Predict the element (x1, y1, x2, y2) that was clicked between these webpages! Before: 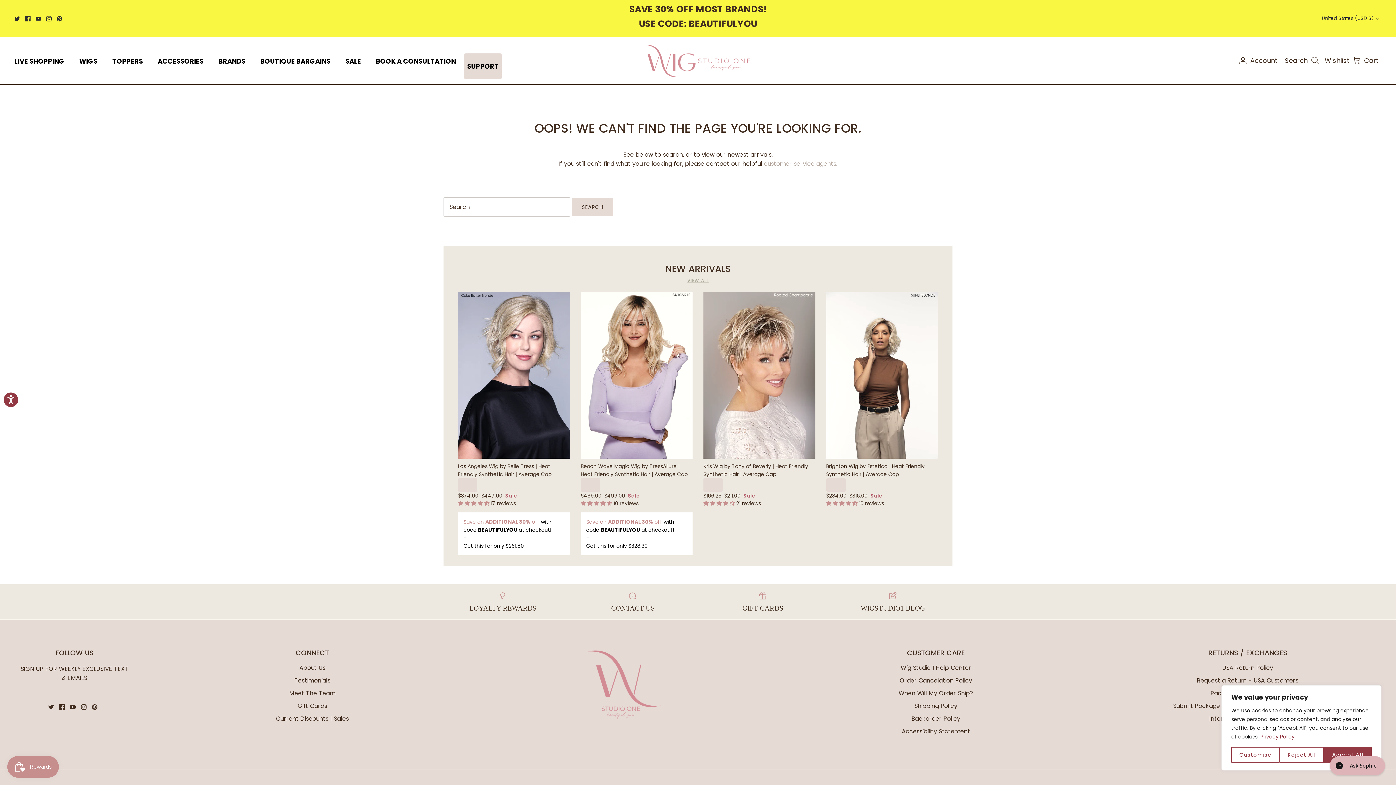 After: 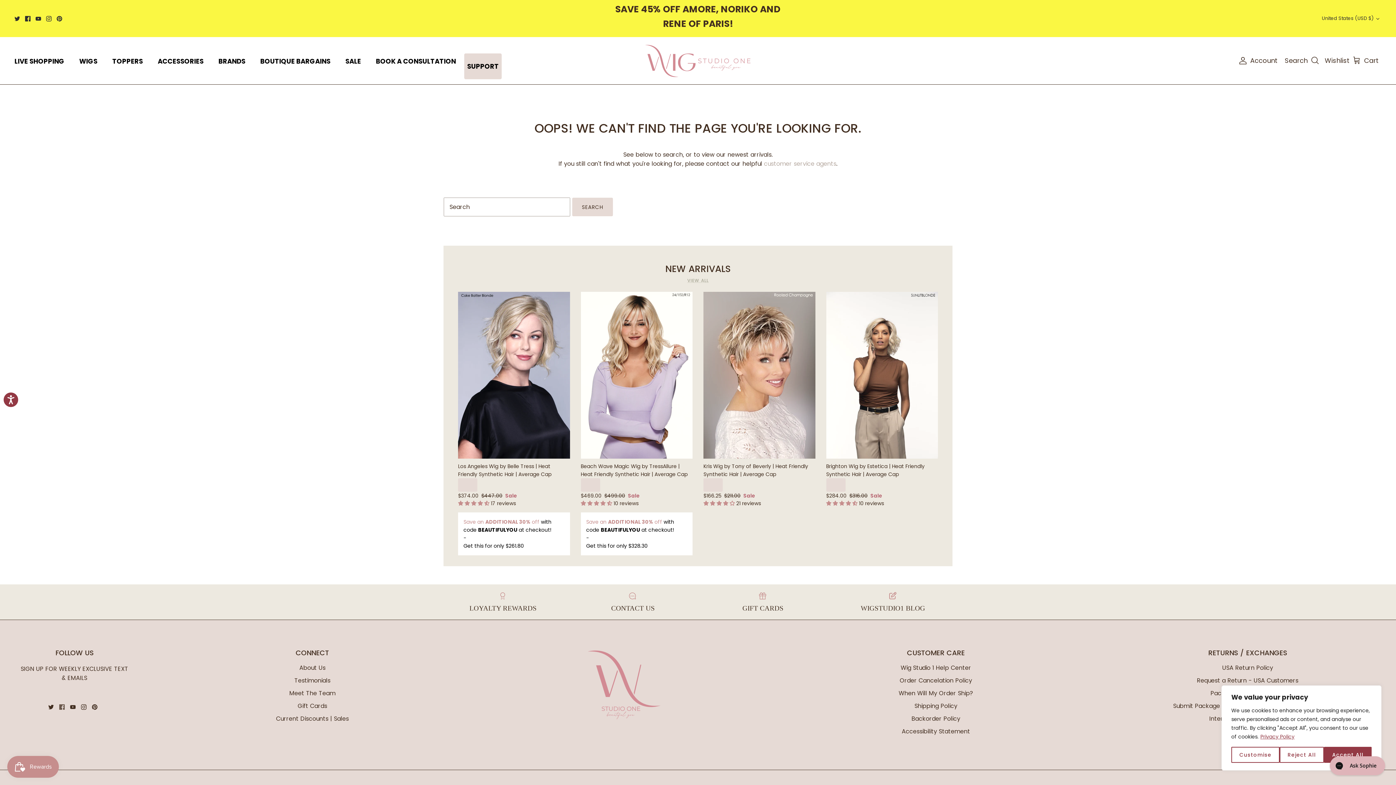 Action: bbox: (59, 704, 64, 710) label: Facebook (opens in a new tab)